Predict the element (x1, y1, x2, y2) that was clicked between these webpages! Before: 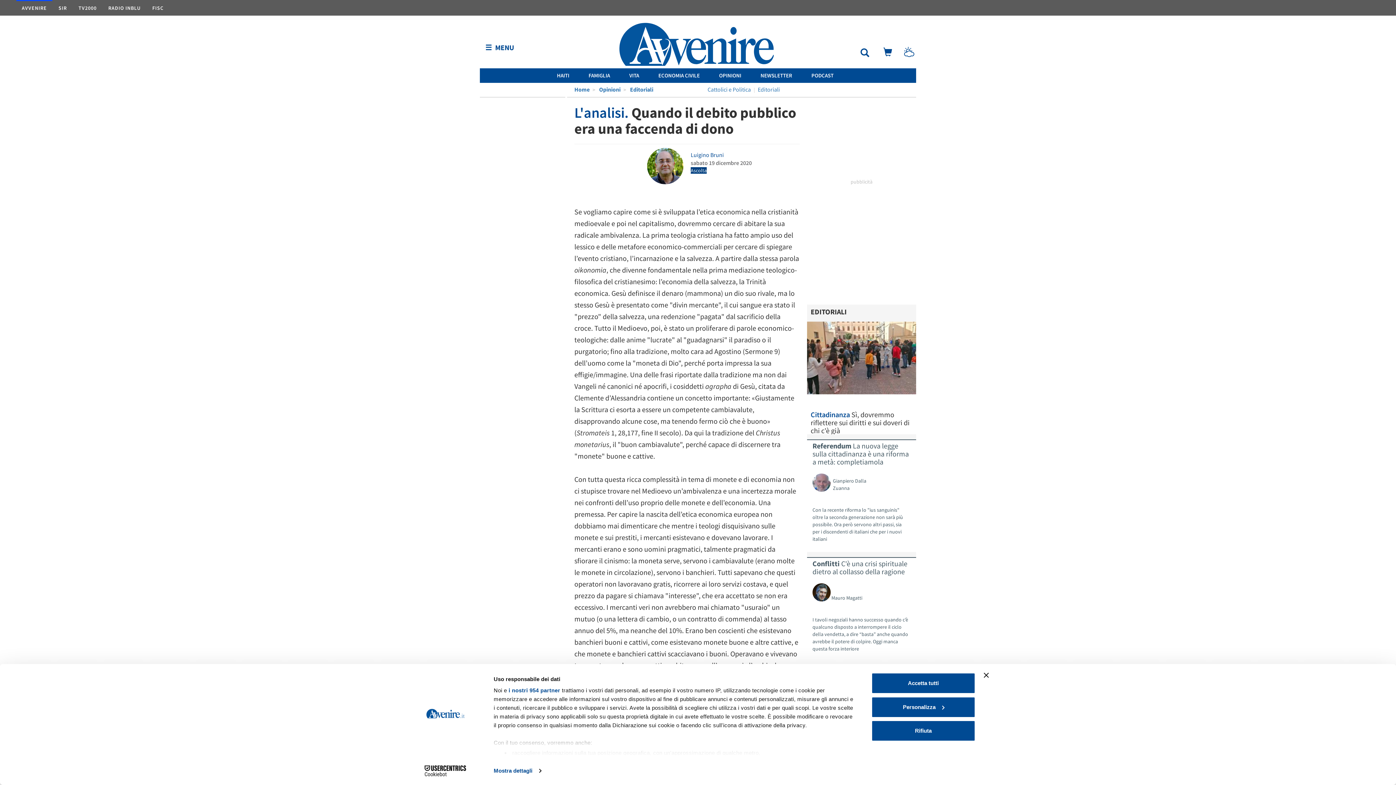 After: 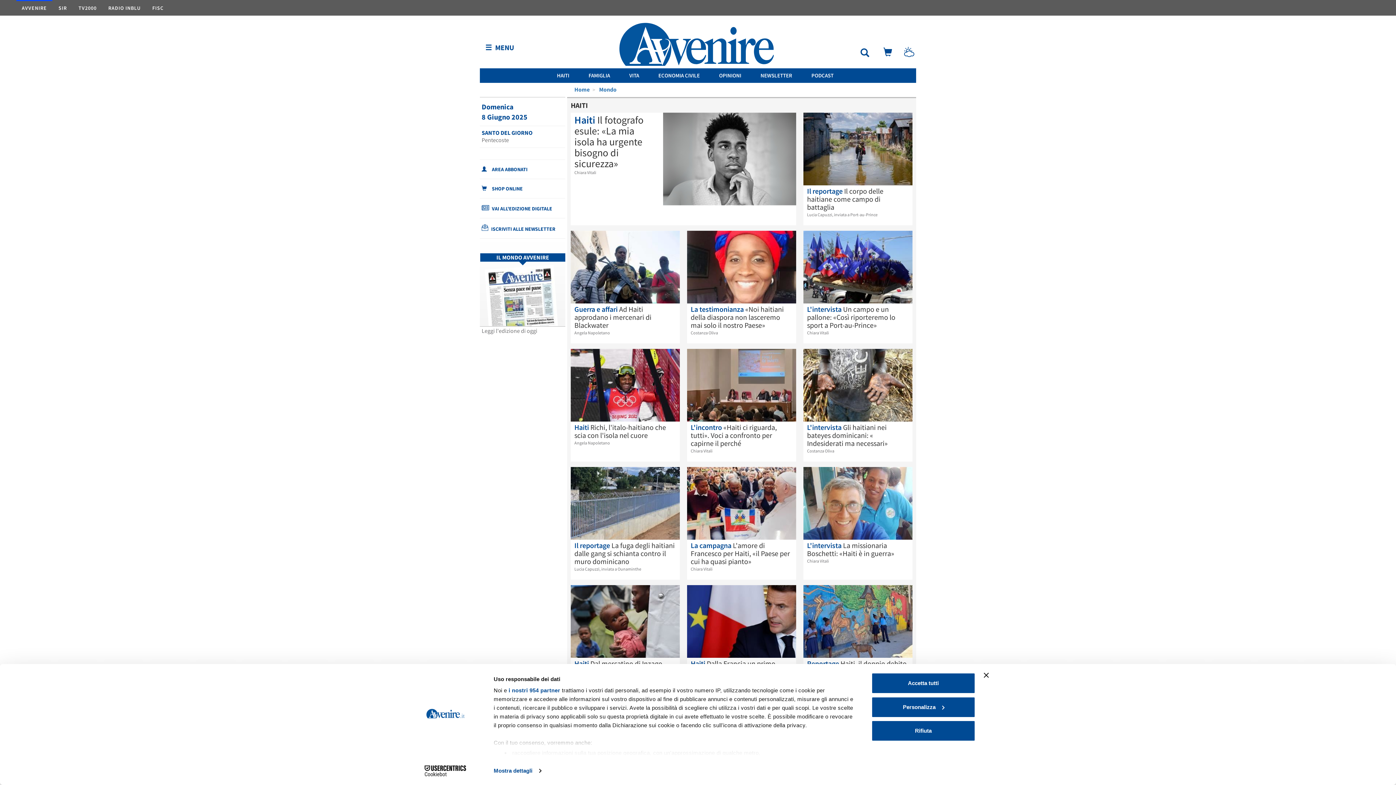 Action: bbox: (557, 72, 569, 78) label: HAITI